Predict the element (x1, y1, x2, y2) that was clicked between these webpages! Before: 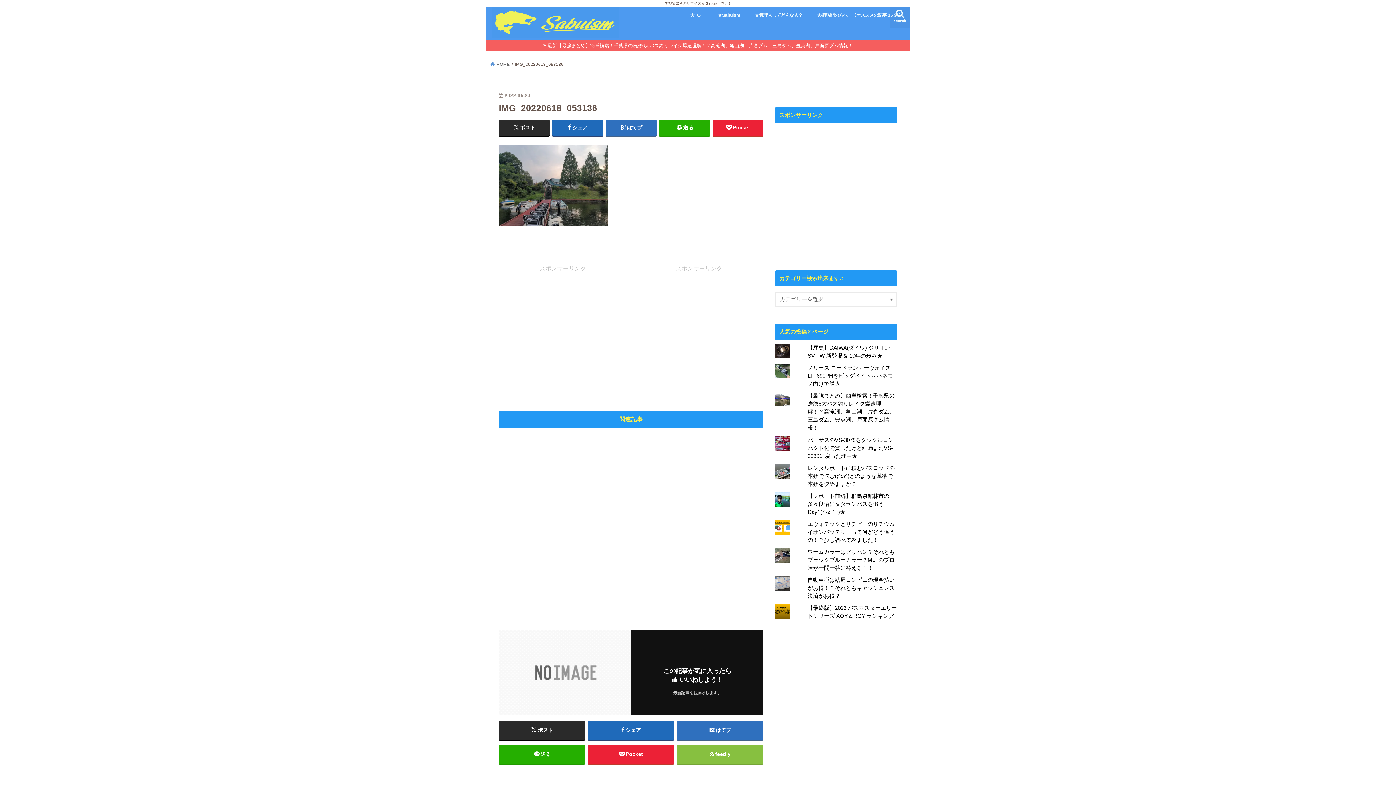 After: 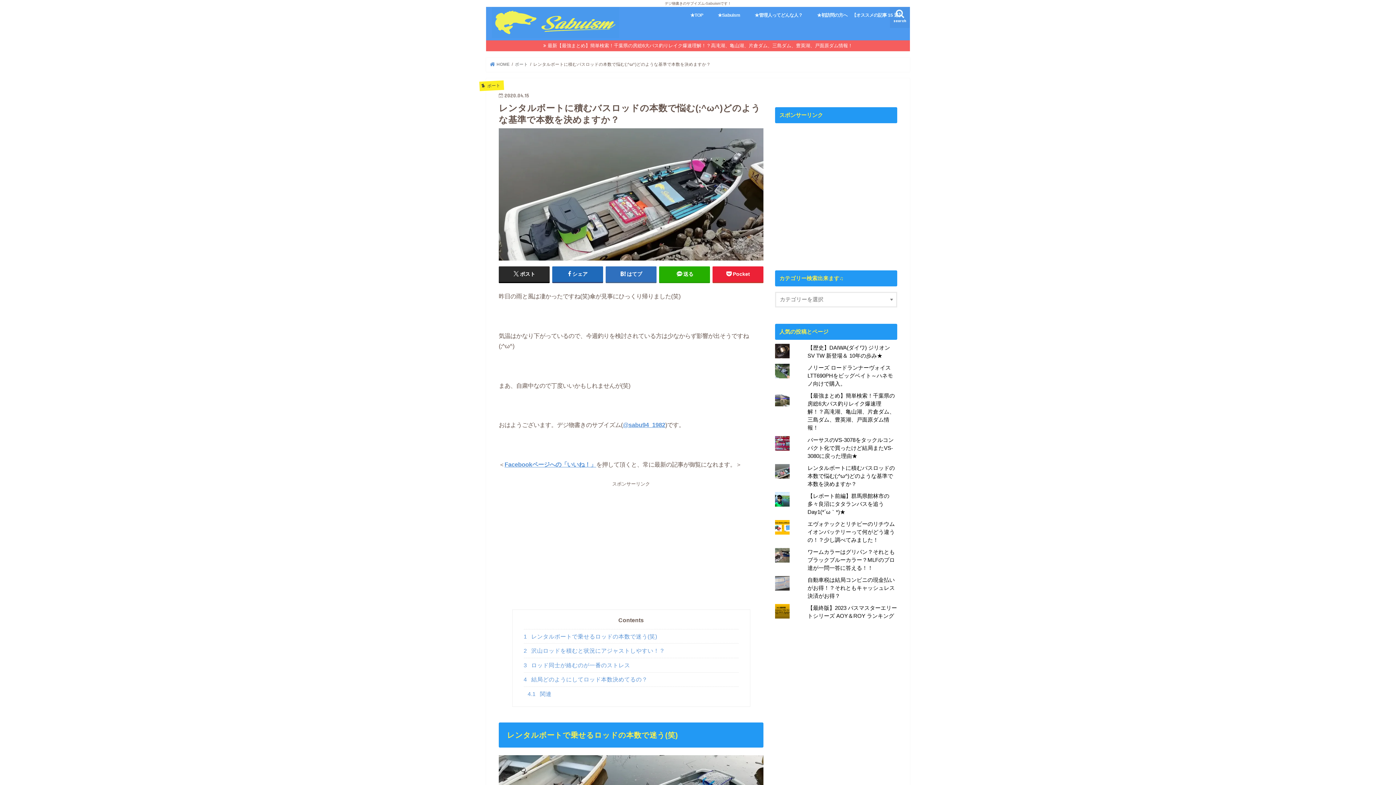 Action: label: レンタルボートに積むバスロッドの本数で悩む(;^ω^)どのような基準で本数を決めますか？ bbox: (807, 465, 895, 487)